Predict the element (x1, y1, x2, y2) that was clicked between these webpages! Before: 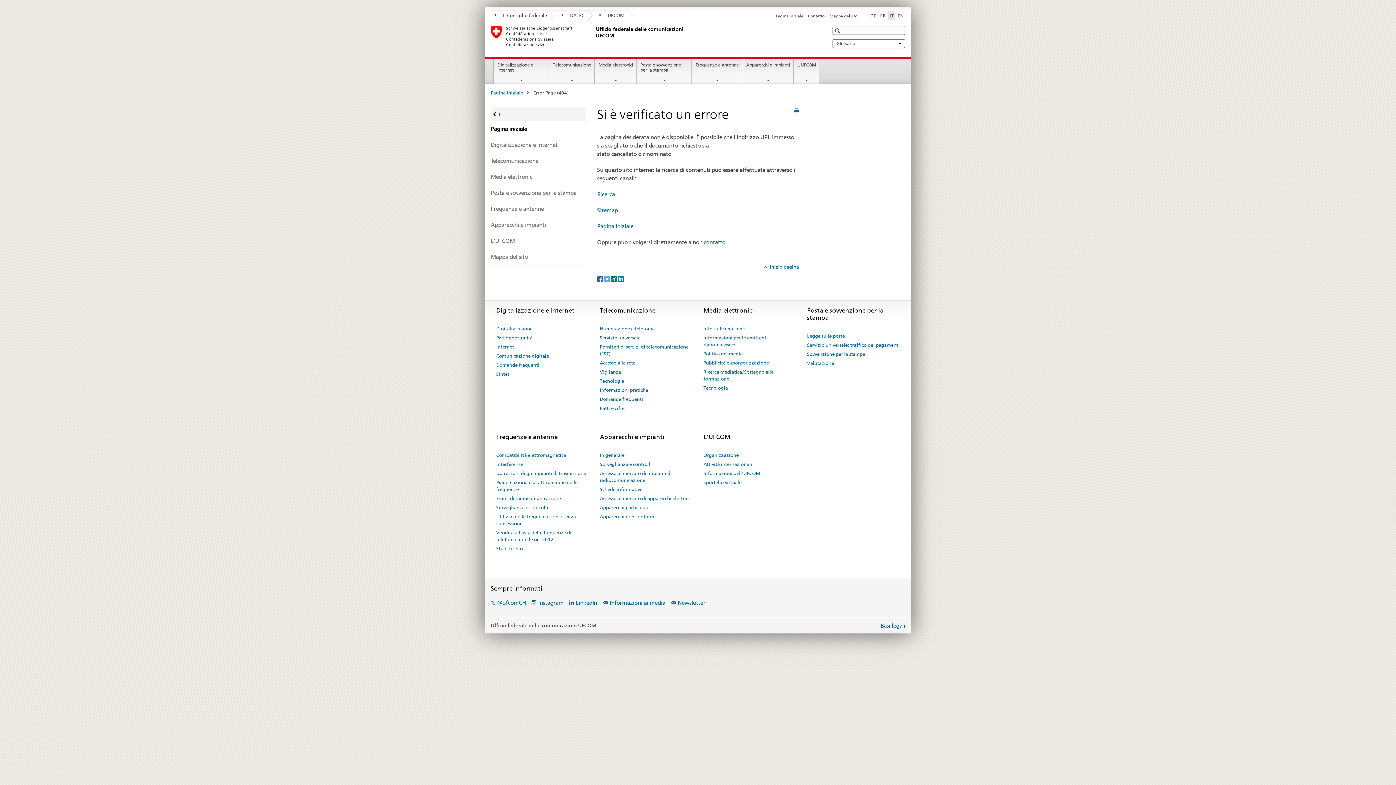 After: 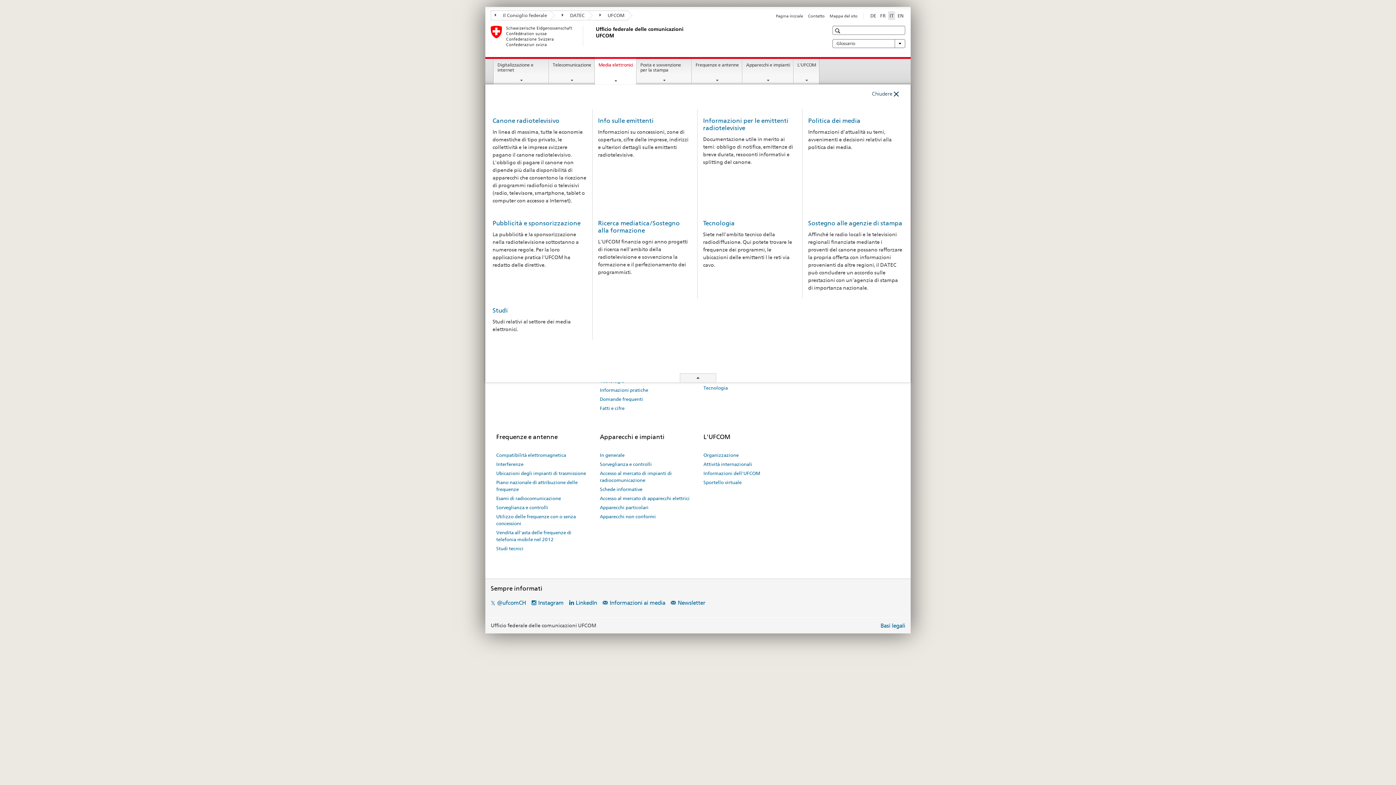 Action: bbox: (595, 59, 636, 84) label: Media elettronici